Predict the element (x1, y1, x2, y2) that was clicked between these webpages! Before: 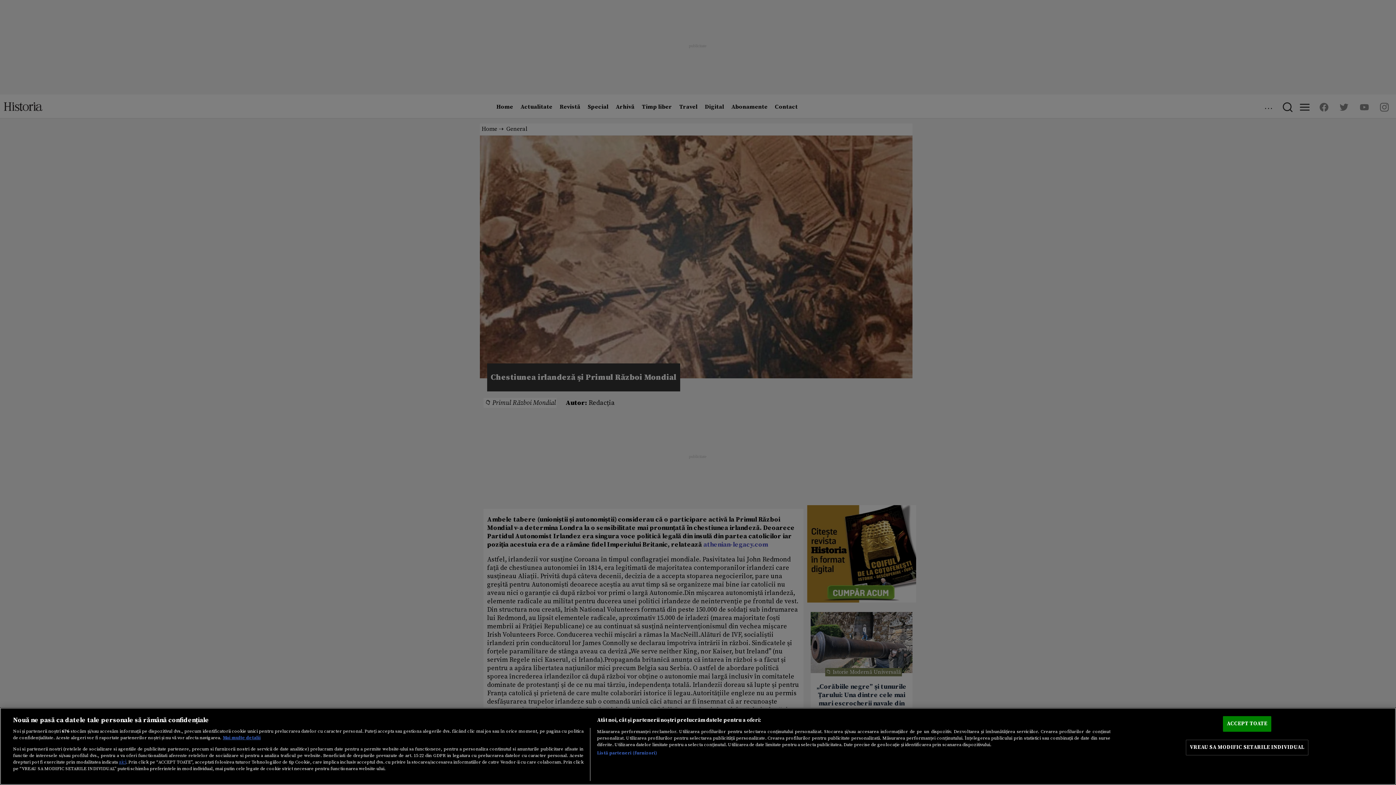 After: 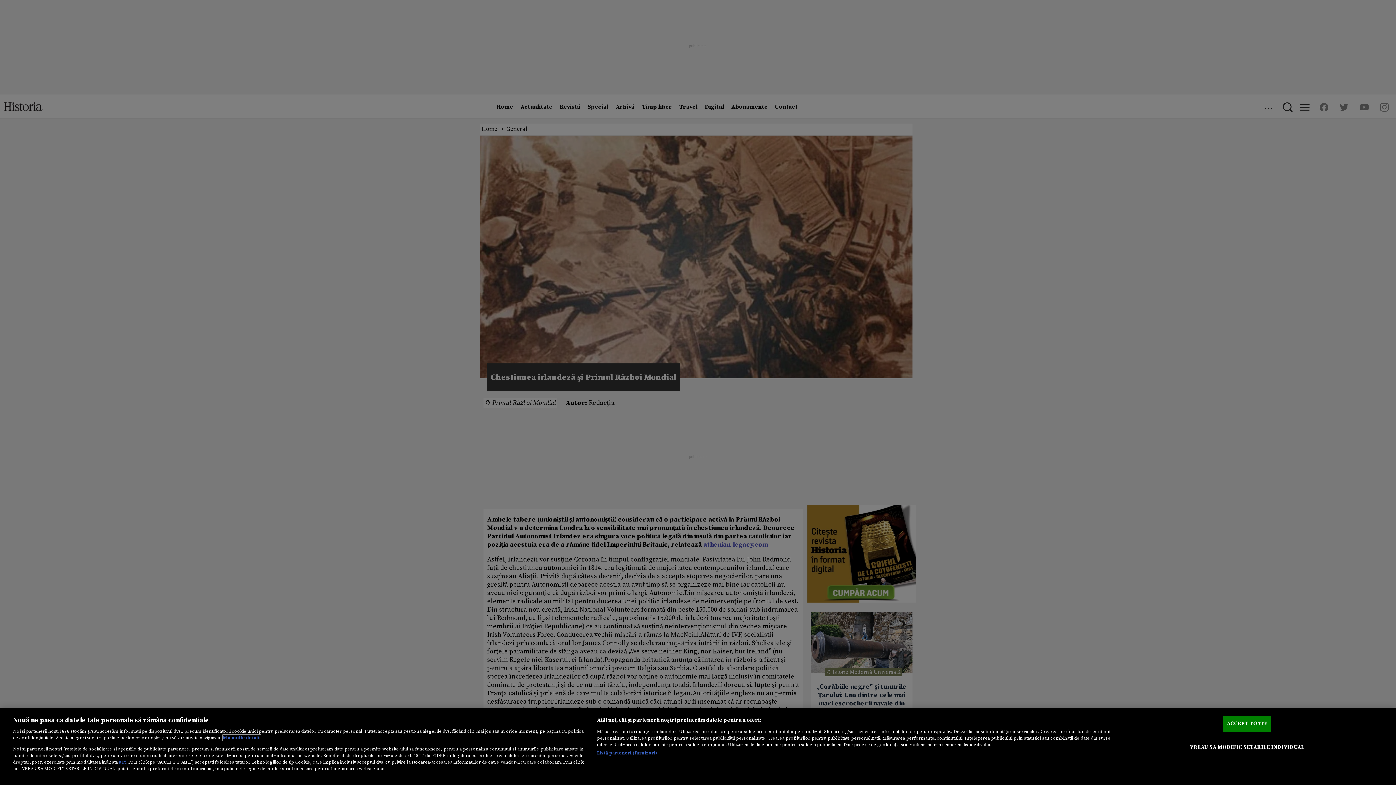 Action: bbox: (222, 735, 260, 741) label: Mai multe informații despre confidențialitatea datelor dvs., se deschide într-o fereastră nouă